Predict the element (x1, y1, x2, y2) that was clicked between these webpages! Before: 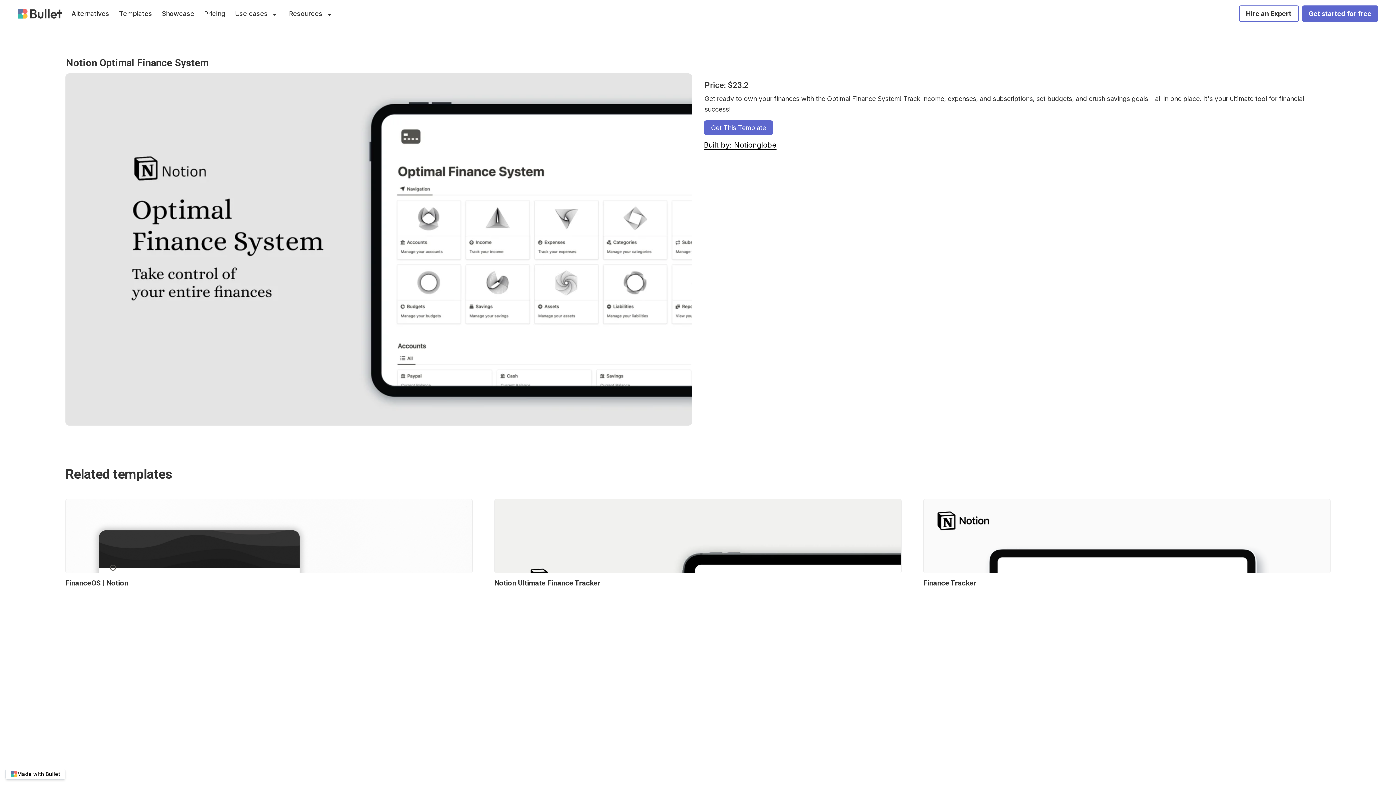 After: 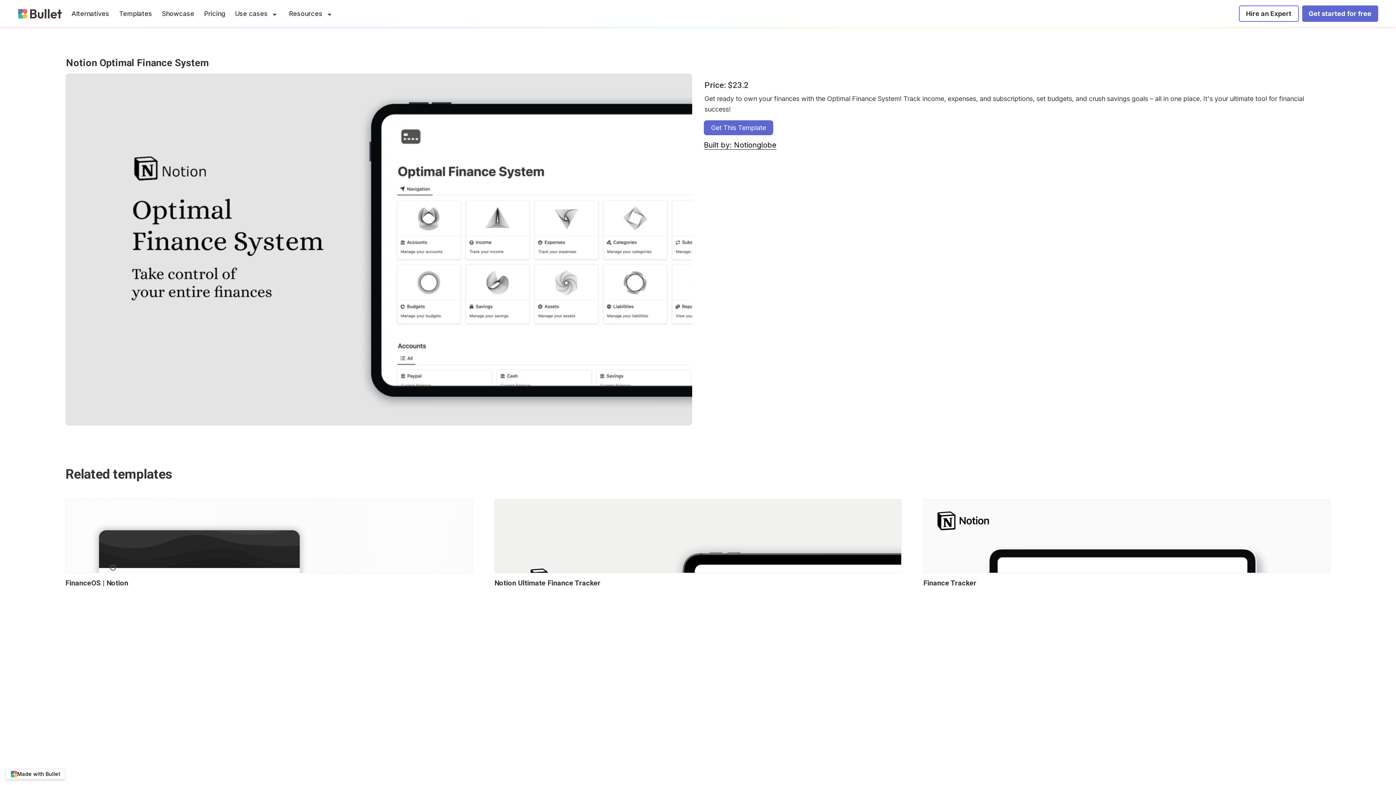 Action: label: Built by: Notionglobe bbox: (704, 140, 776, 149)